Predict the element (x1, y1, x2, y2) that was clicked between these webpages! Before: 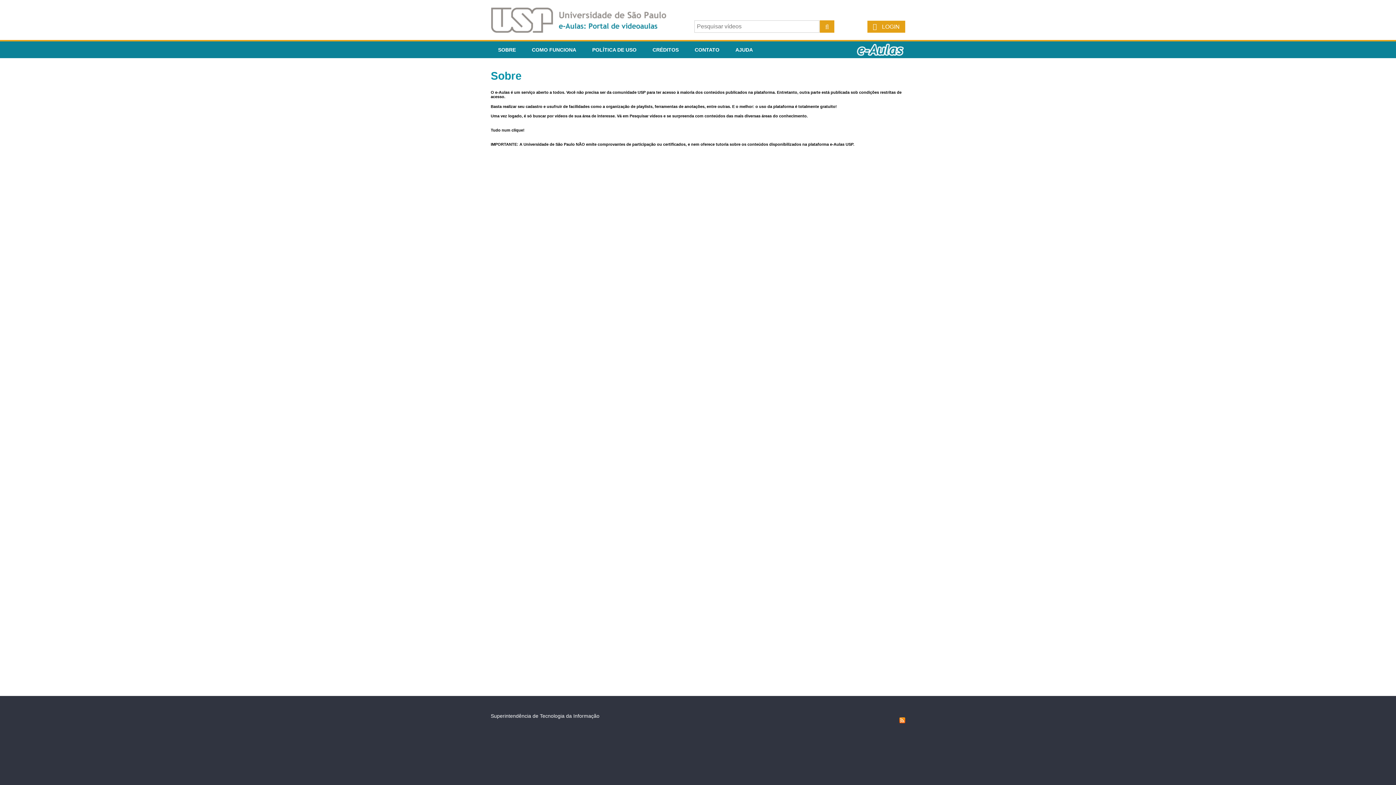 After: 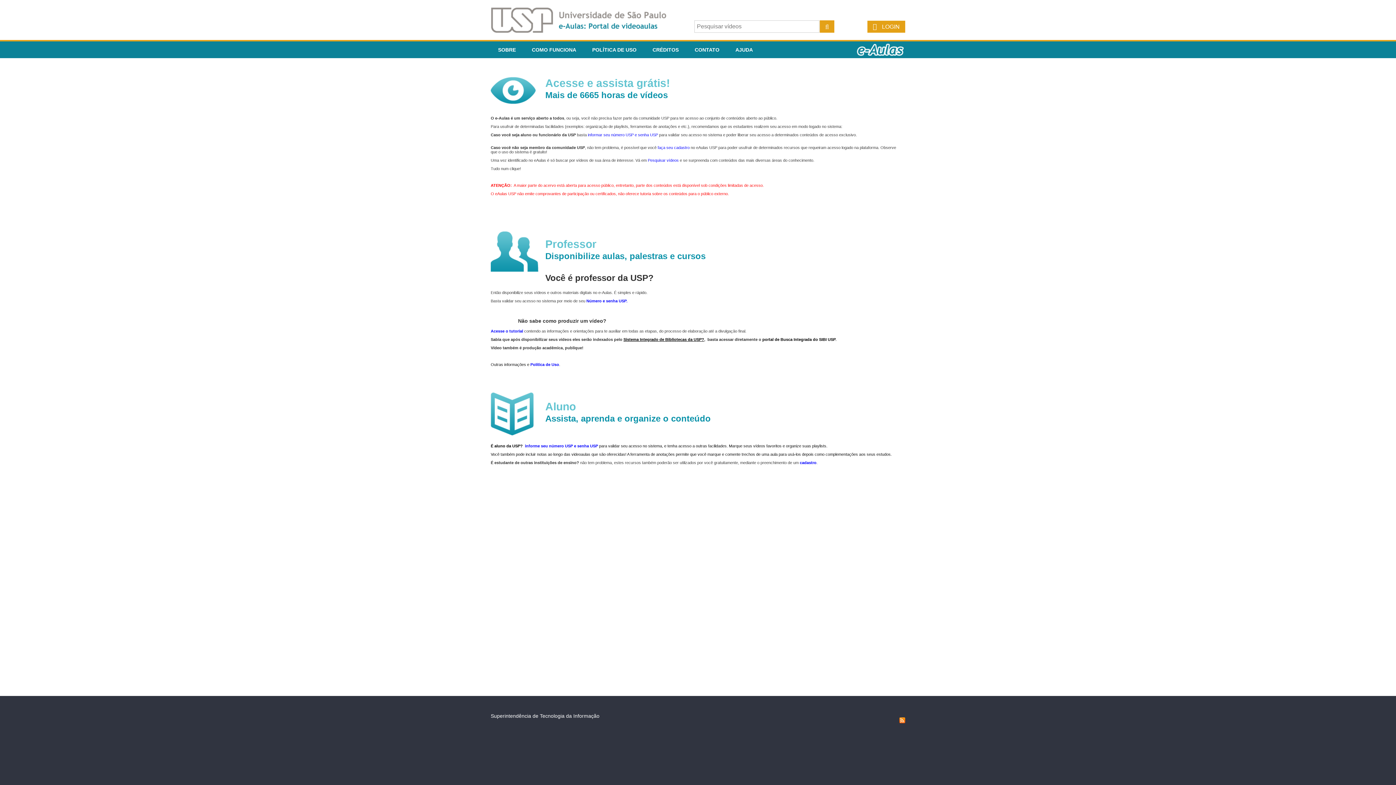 Action: bbox: (524, 41, 583, 58) label: COMO FUNCIONA